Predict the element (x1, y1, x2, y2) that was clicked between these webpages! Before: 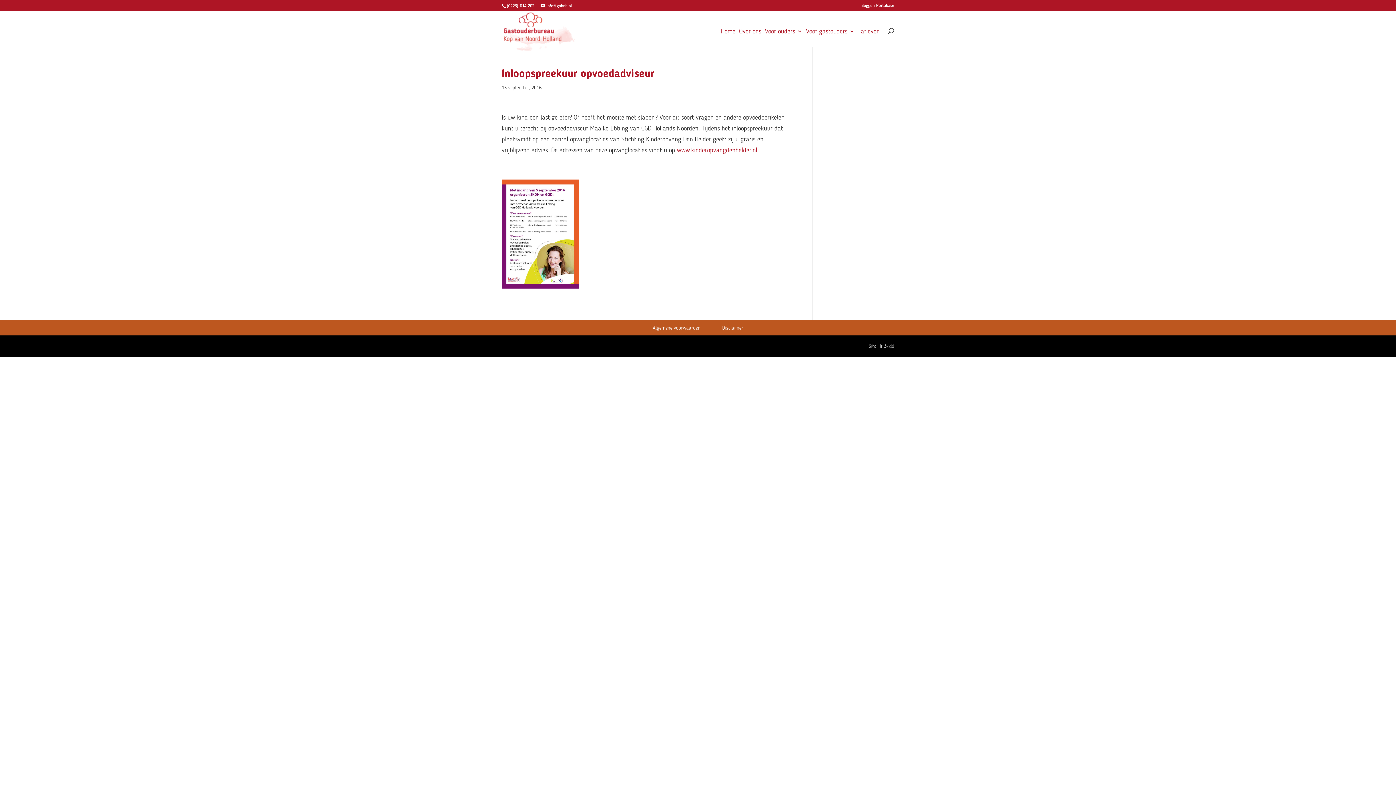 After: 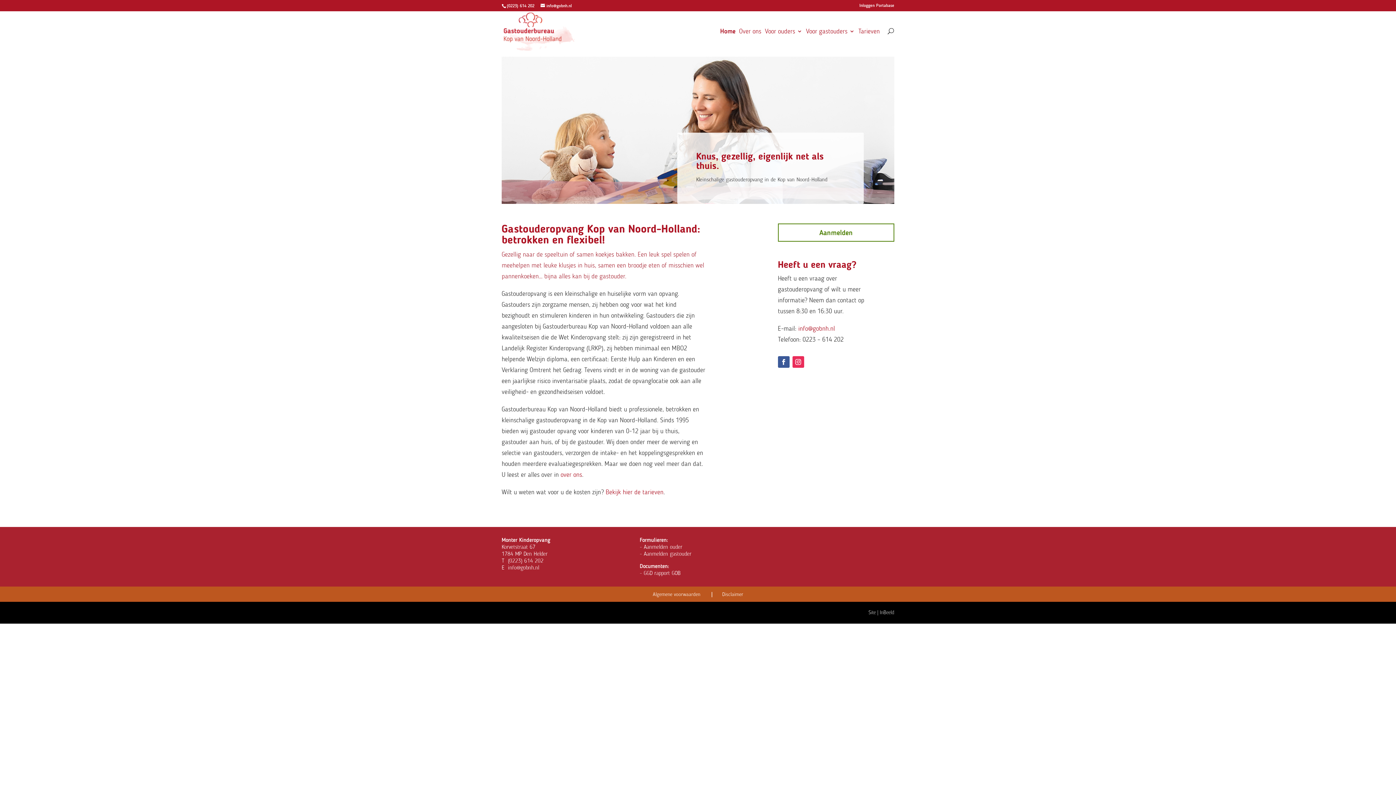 Action: label: Home bbox: (719, 28, 735, 46)